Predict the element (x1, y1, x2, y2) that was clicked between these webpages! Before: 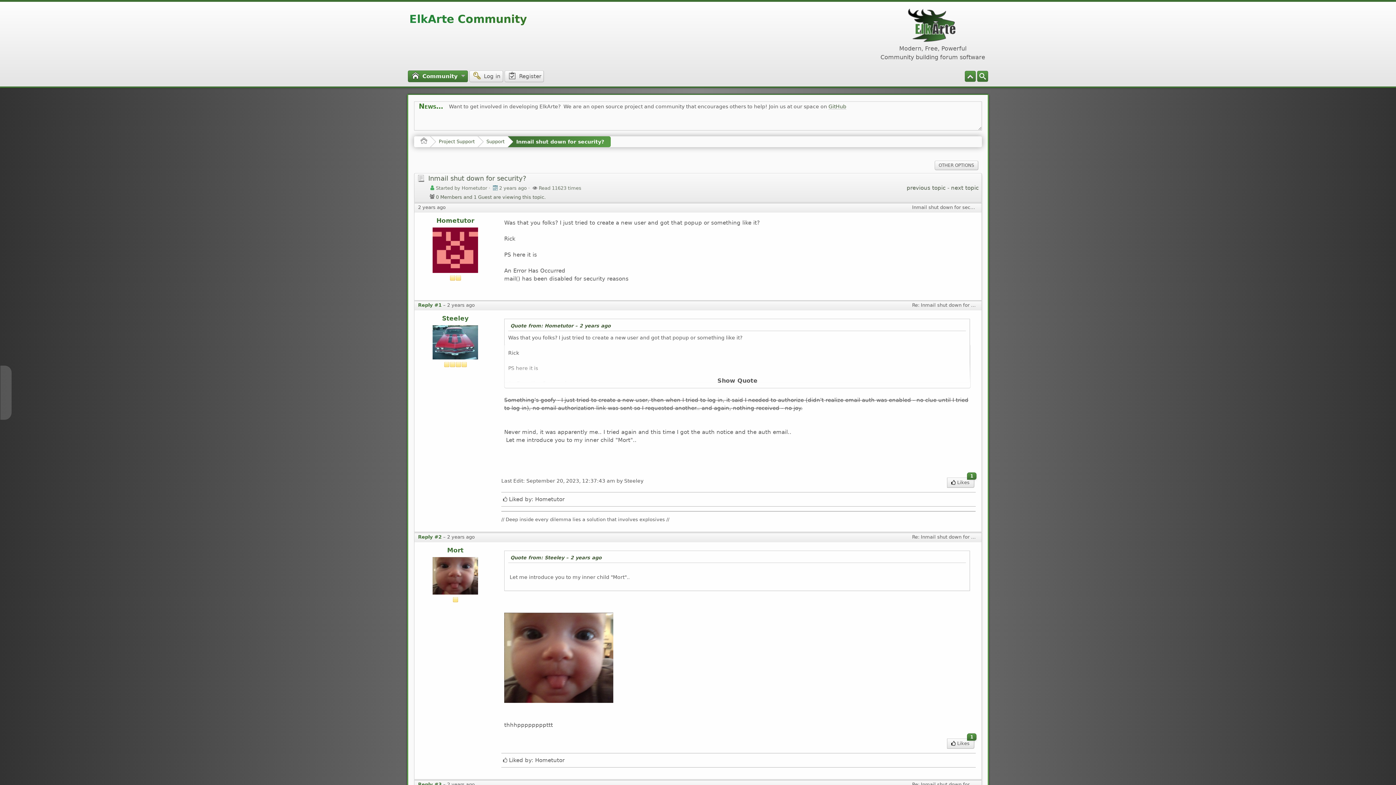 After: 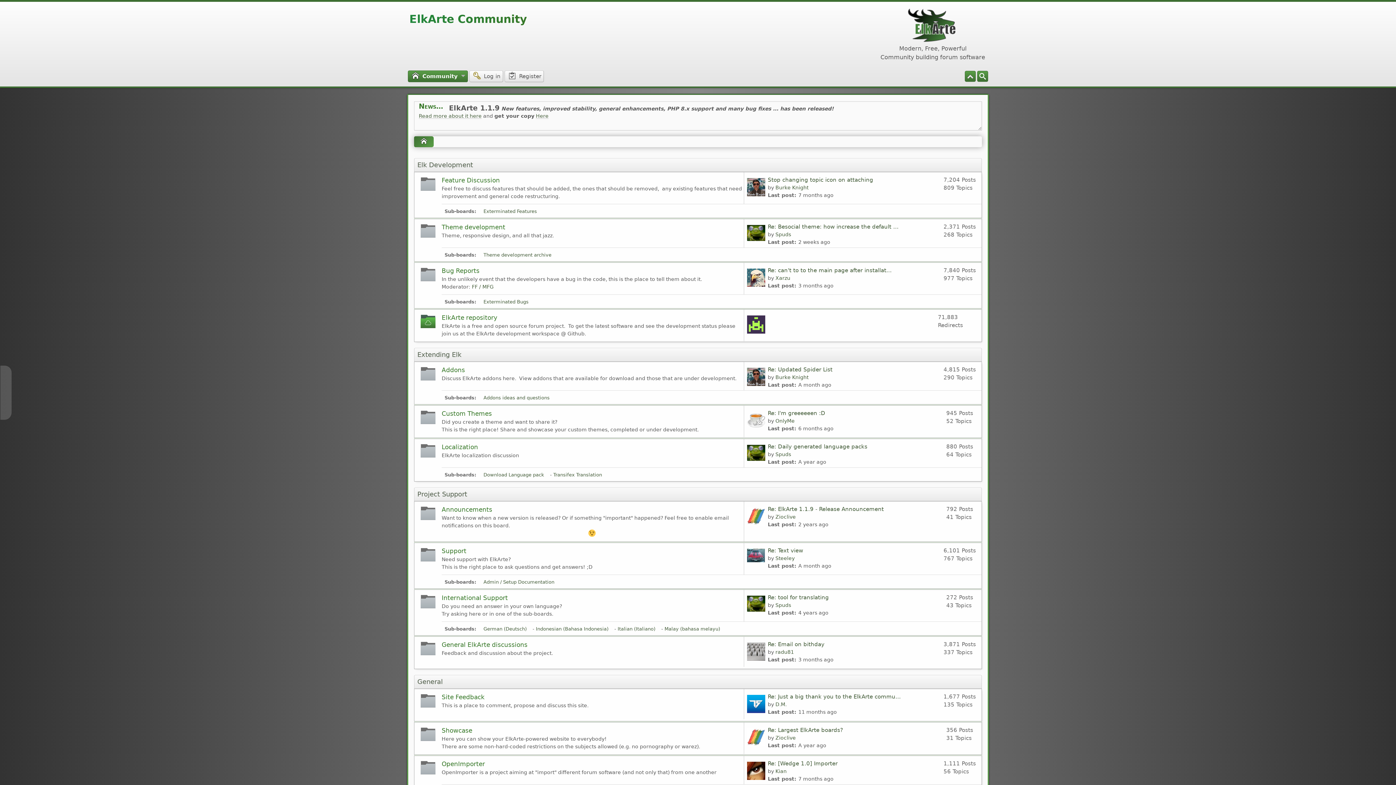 Action: bbox: (409, 12, 527, 25) label: ElkArte Community